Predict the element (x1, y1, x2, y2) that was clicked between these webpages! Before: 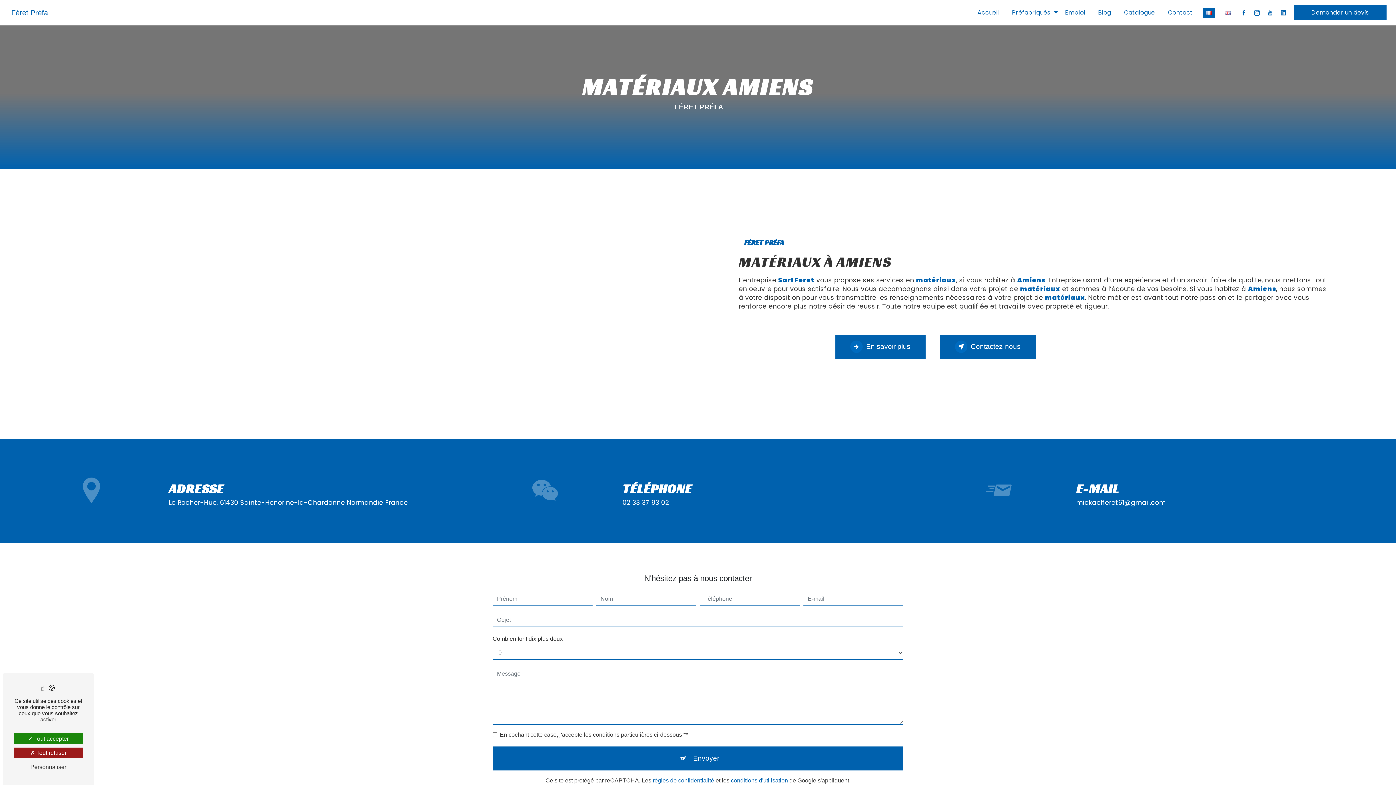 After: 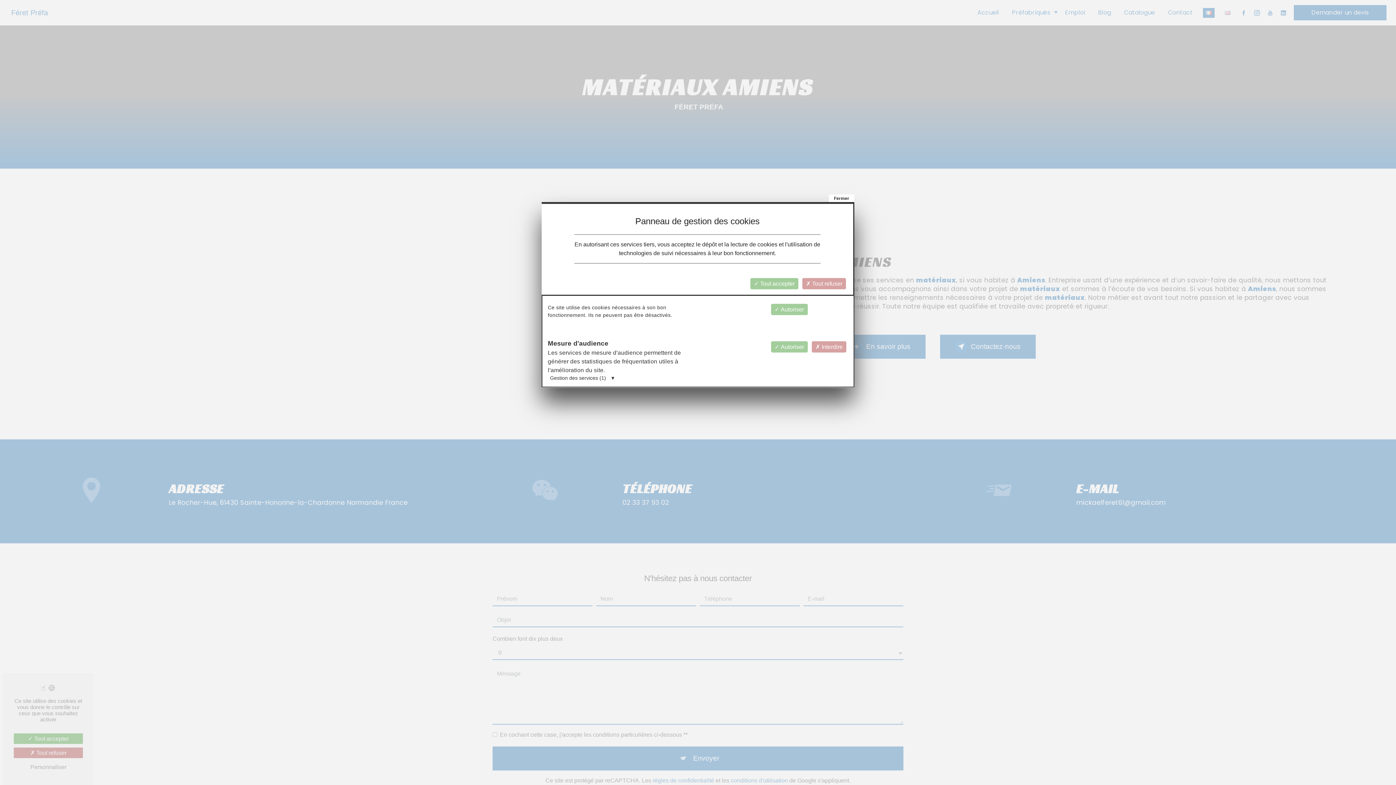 Action: bbox: (13, 762, 82, 772) label: Personnaliser (fenêtre modale)